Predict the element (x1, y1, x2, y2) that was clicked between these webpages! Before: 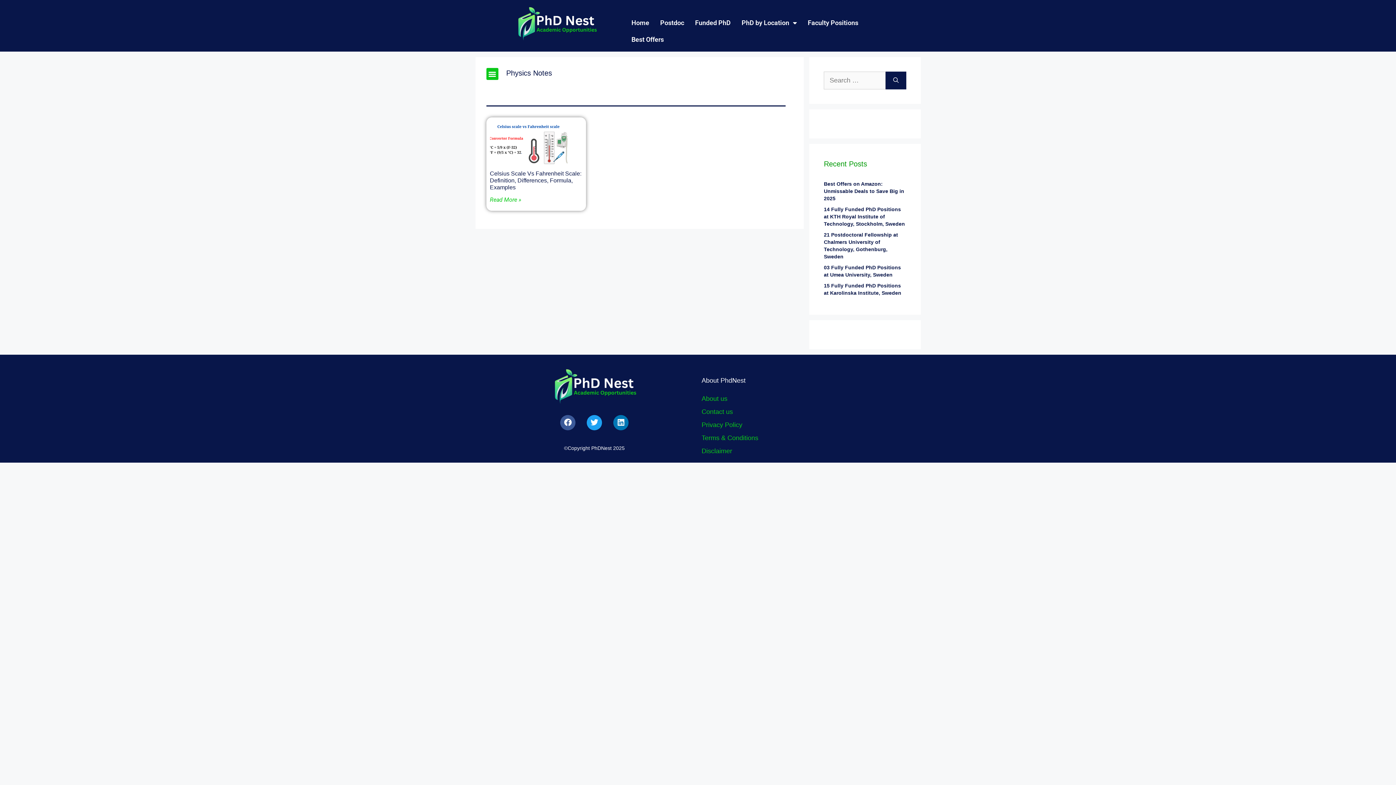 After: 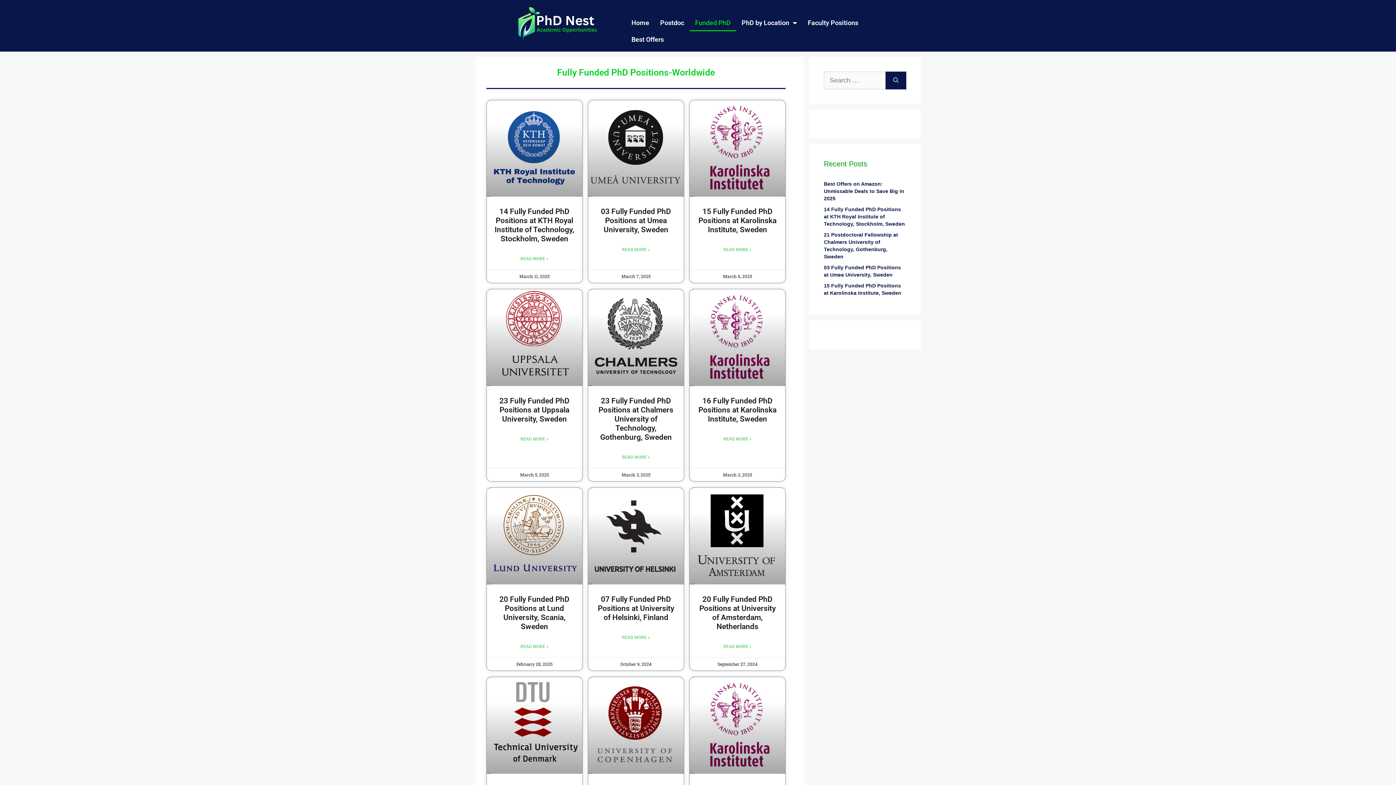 Action: label: Funded PhD bbox: (689, 14, 736, 31)